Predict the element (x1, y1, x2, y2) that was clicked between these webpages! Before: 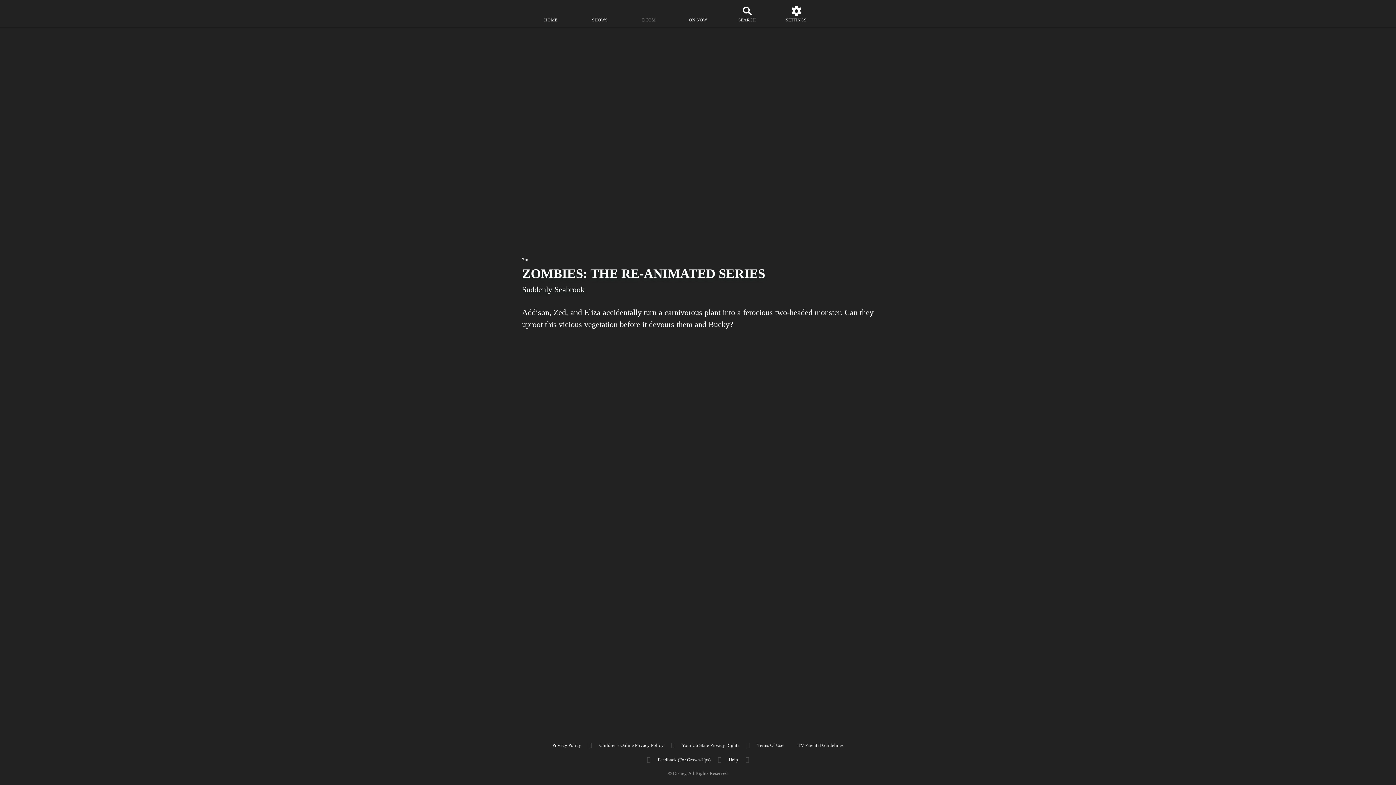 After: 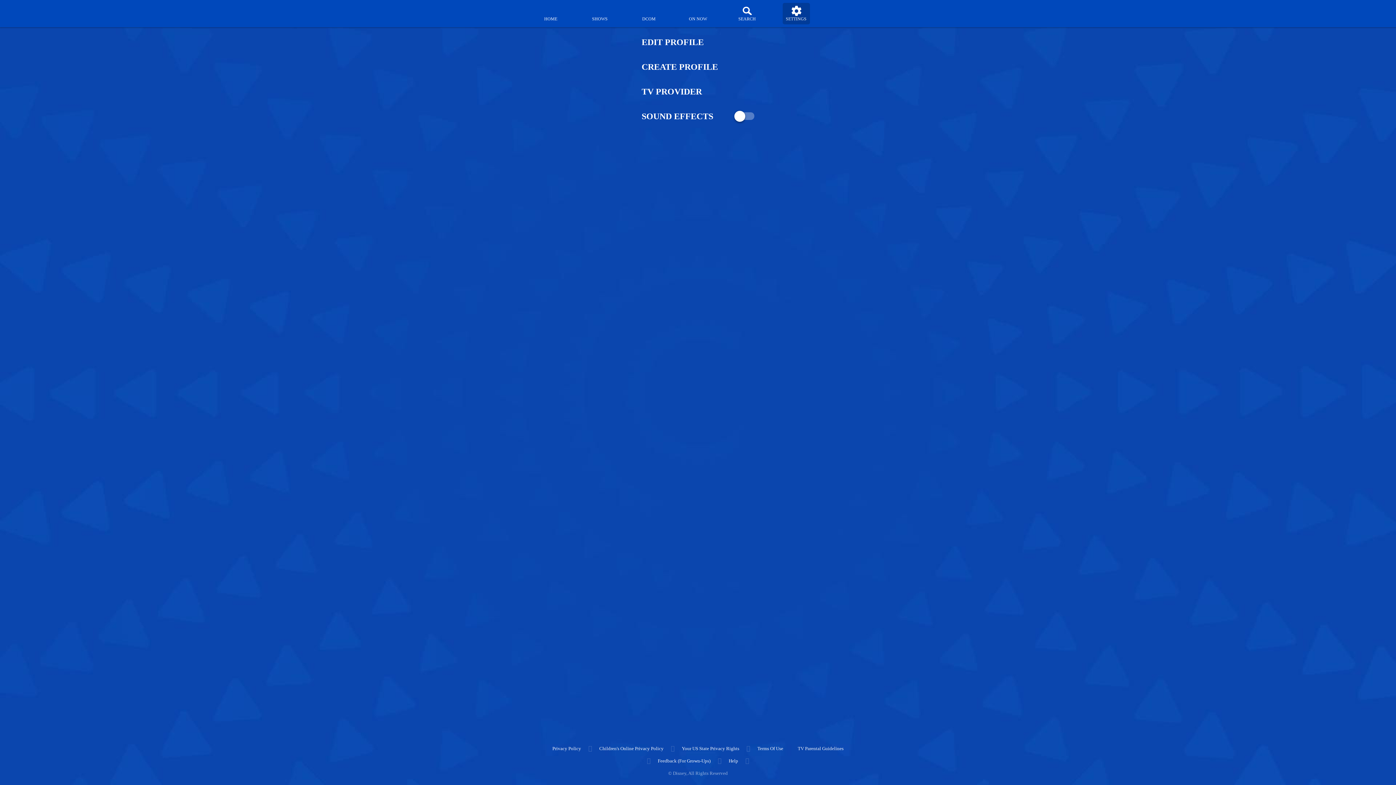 Action: label: settings bbox: (782, 2, 810, 24)